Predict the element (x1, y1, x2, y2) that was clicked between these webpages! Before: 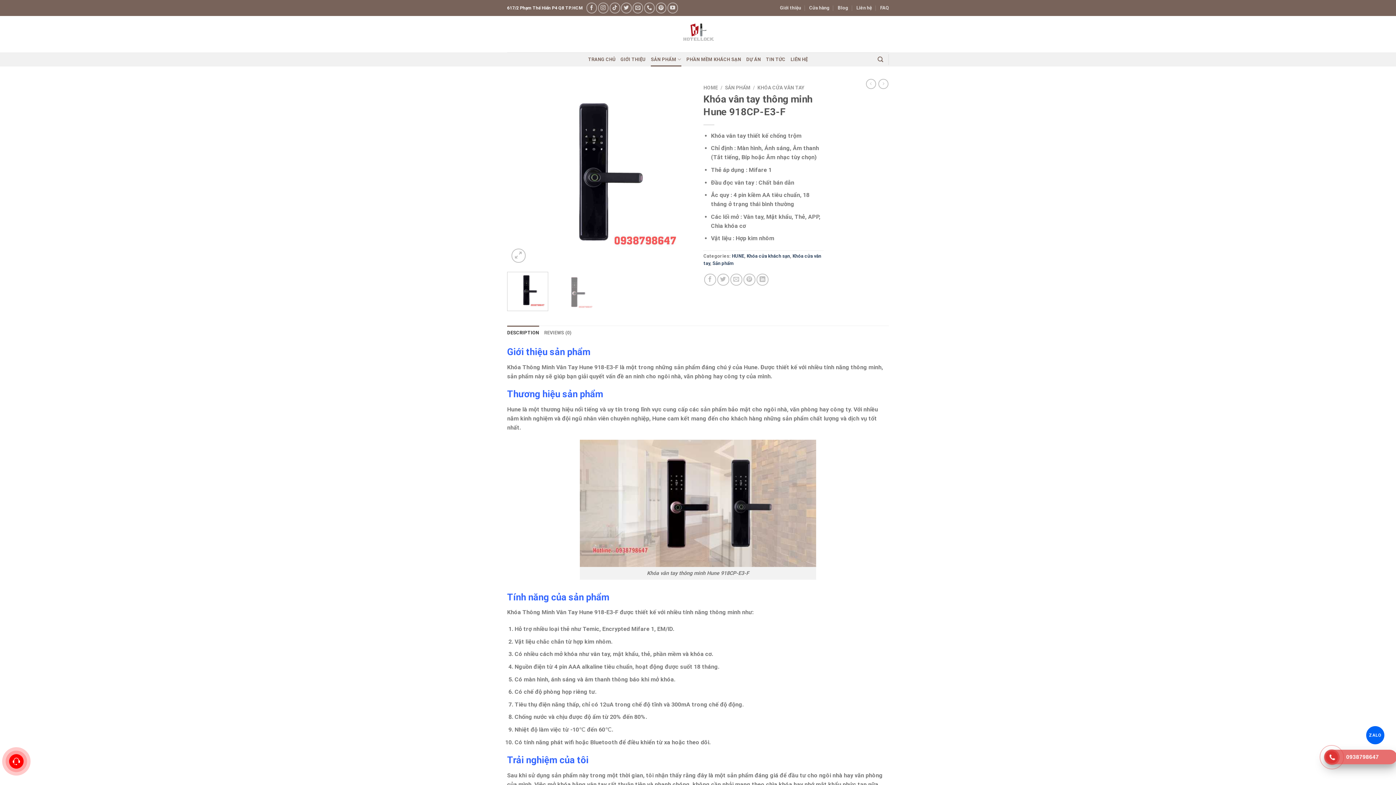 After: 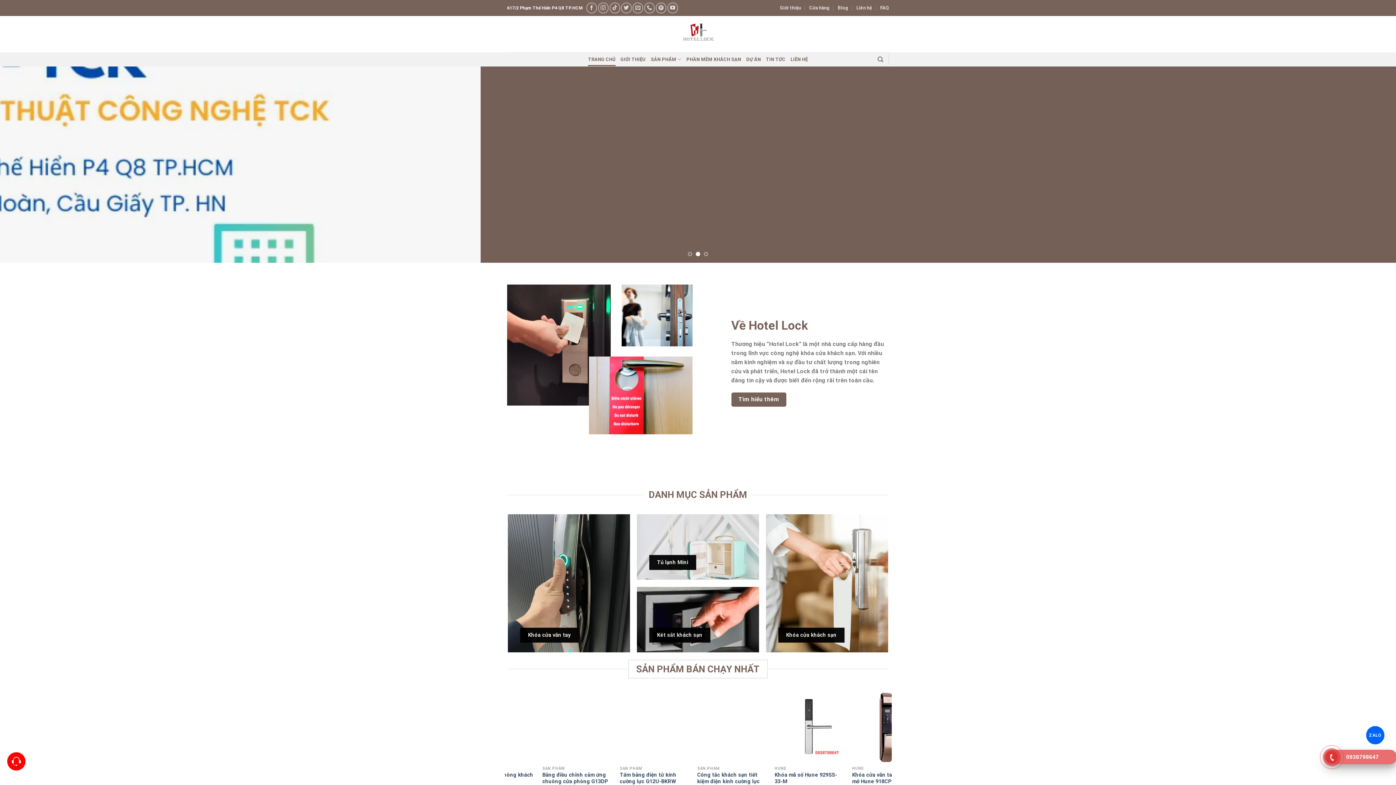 Action: bbox: (661, 16, 734, 52)